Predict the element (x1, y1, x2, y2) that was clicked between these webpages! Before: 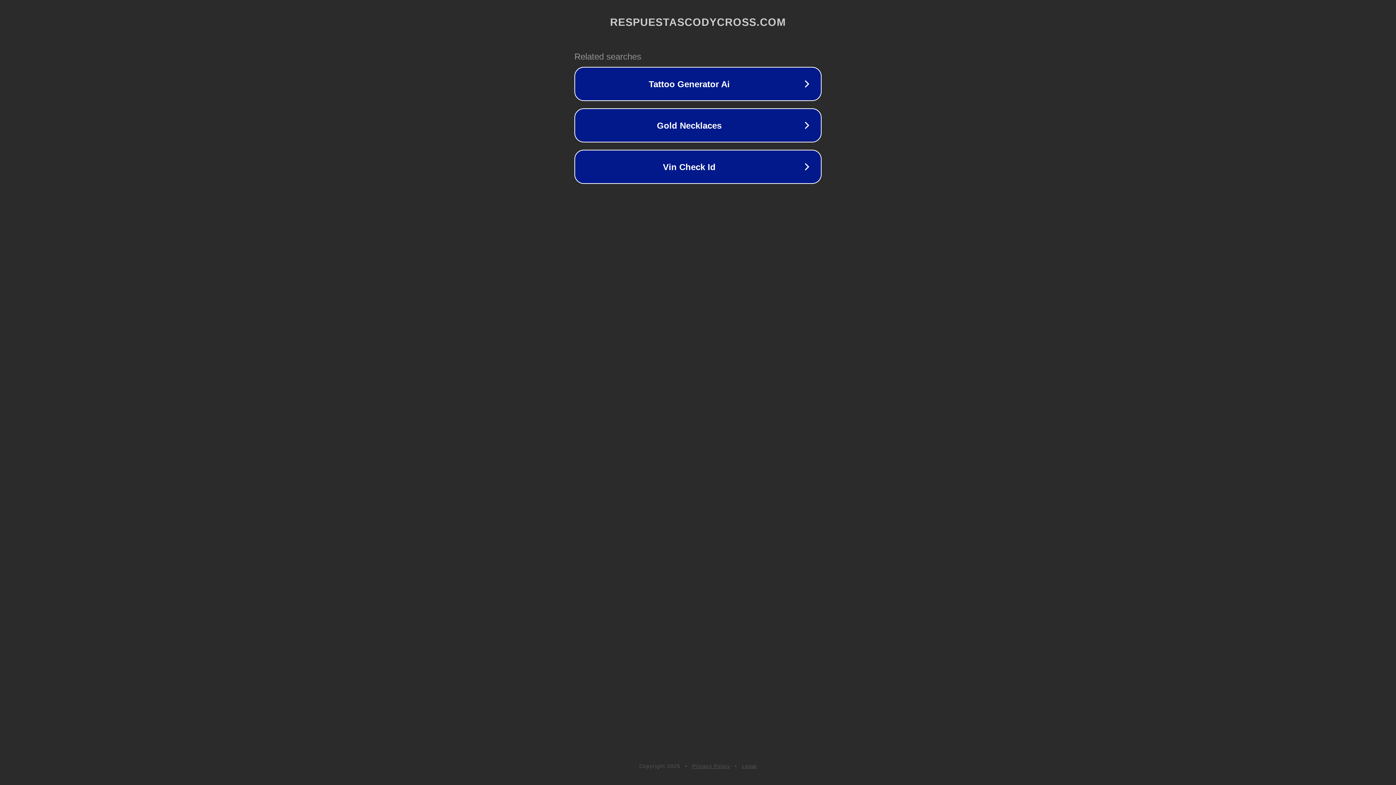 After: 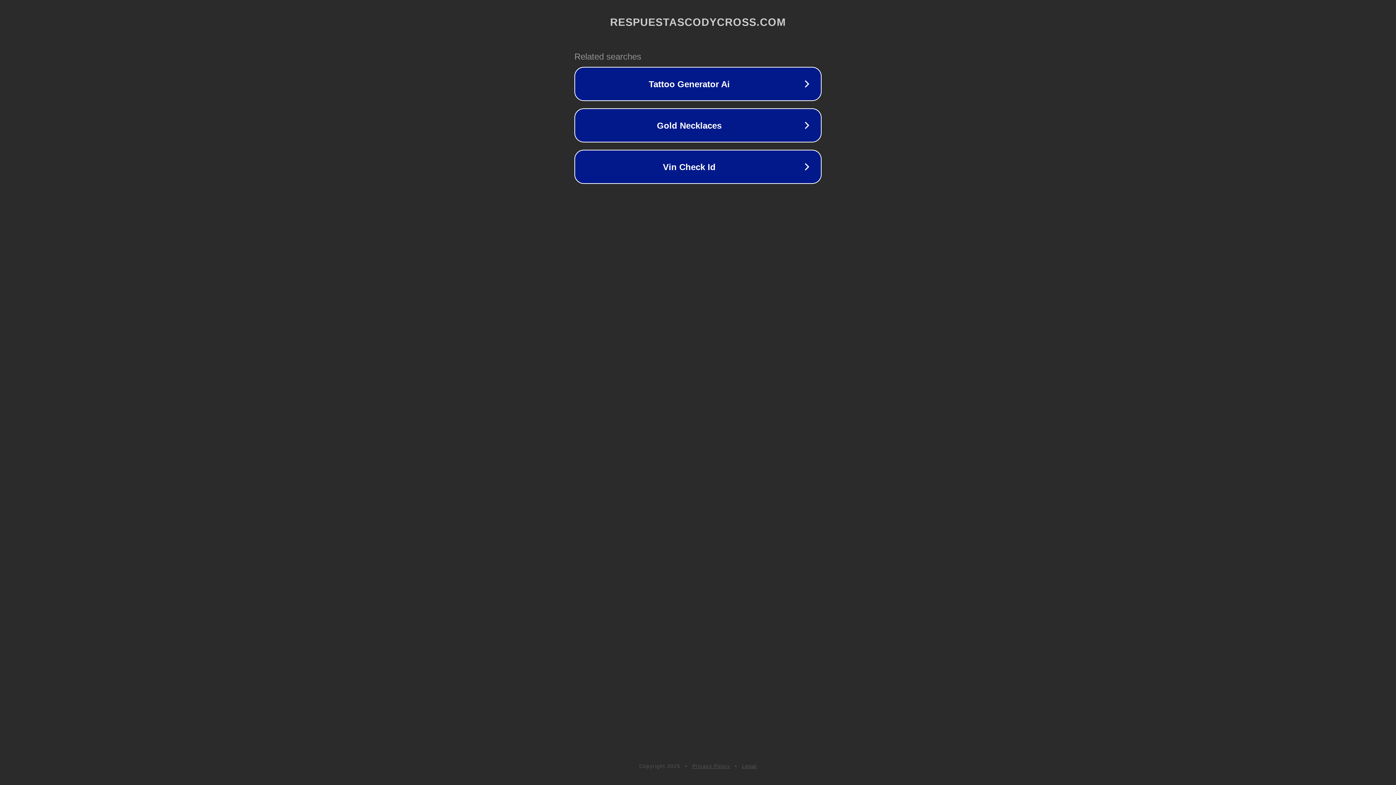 Action: label: Privacy Policy bbox: (692, 763, 730, 769)